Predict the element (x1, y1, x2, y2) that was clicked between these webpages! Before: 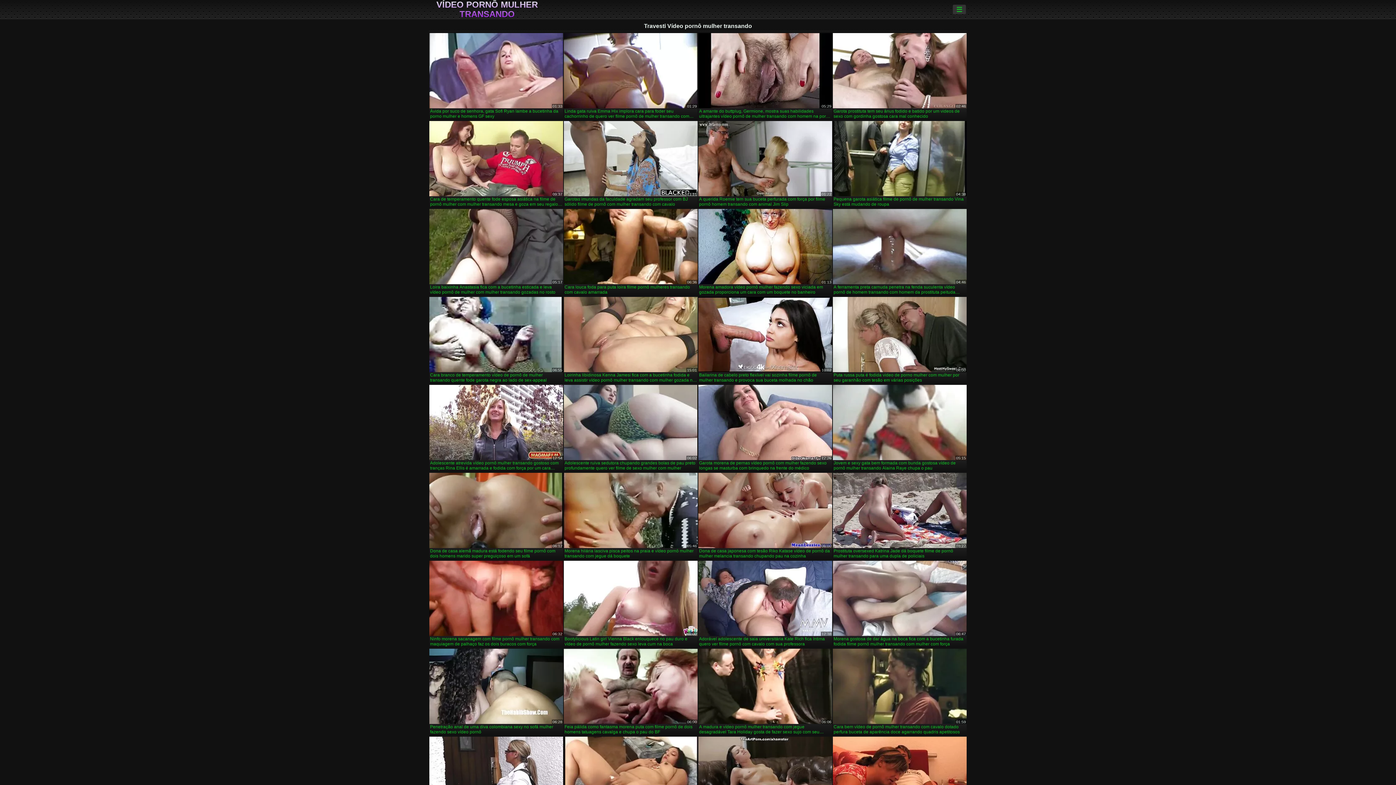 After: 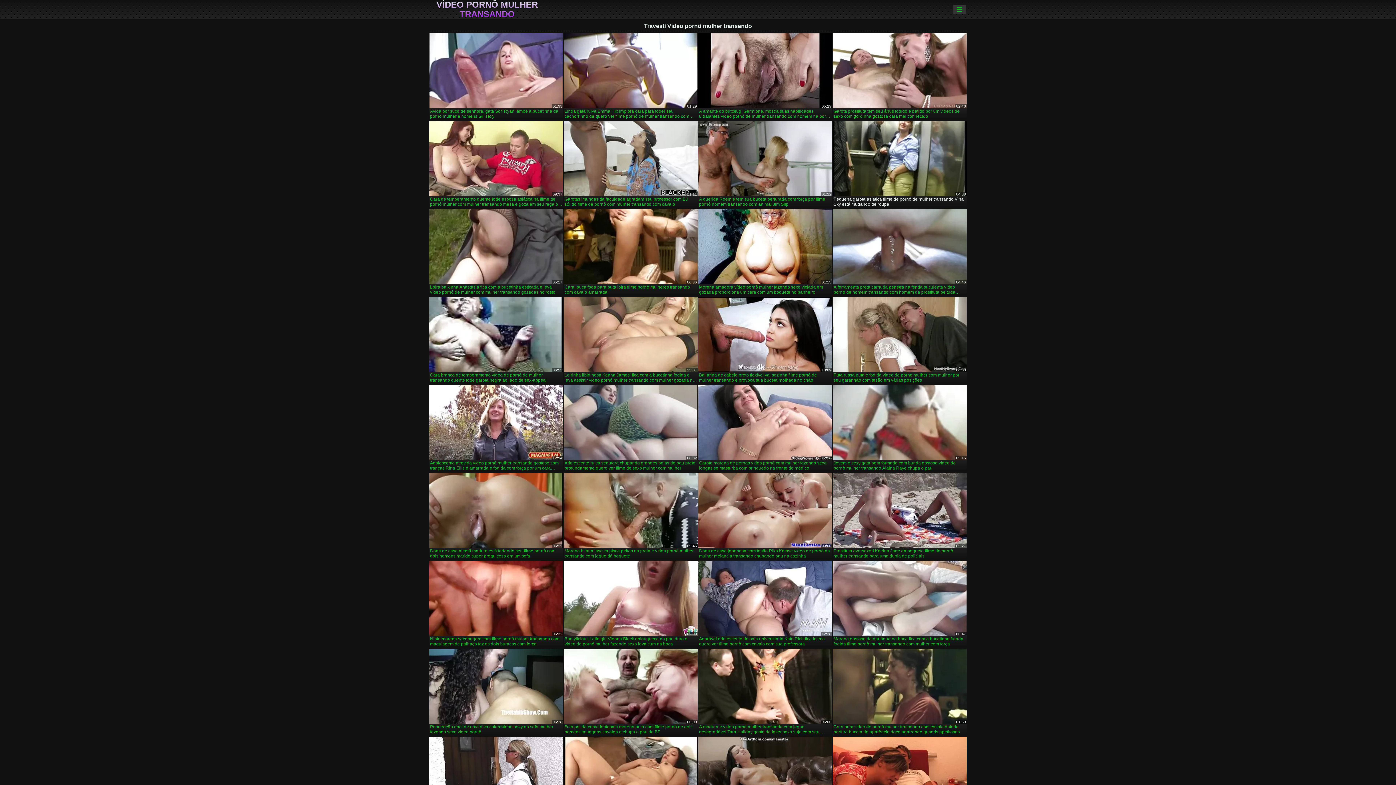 Action: bbox: (833, 121, 966, 207) label: Pequena garota asiática filme de pornô de mulher transando Vina Sky está mudando de roupa